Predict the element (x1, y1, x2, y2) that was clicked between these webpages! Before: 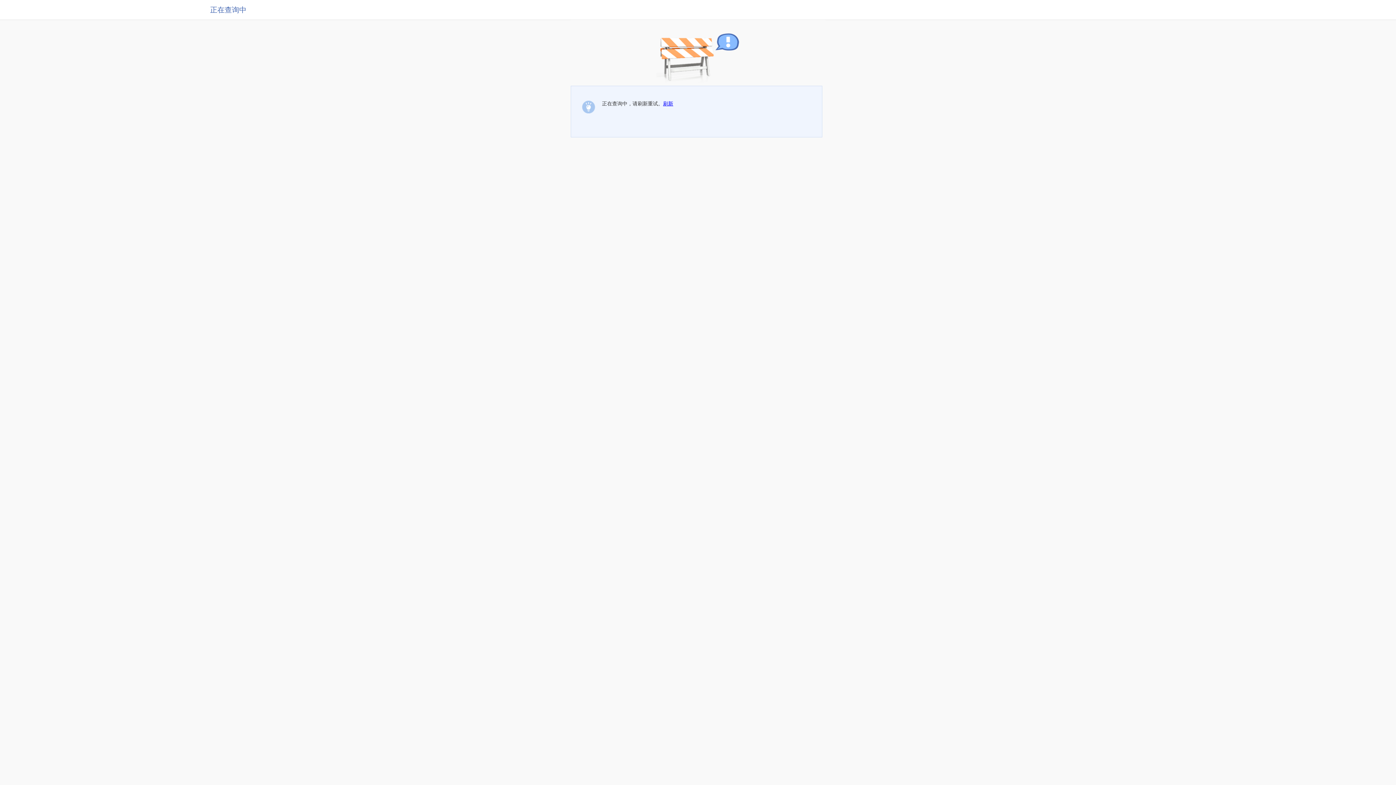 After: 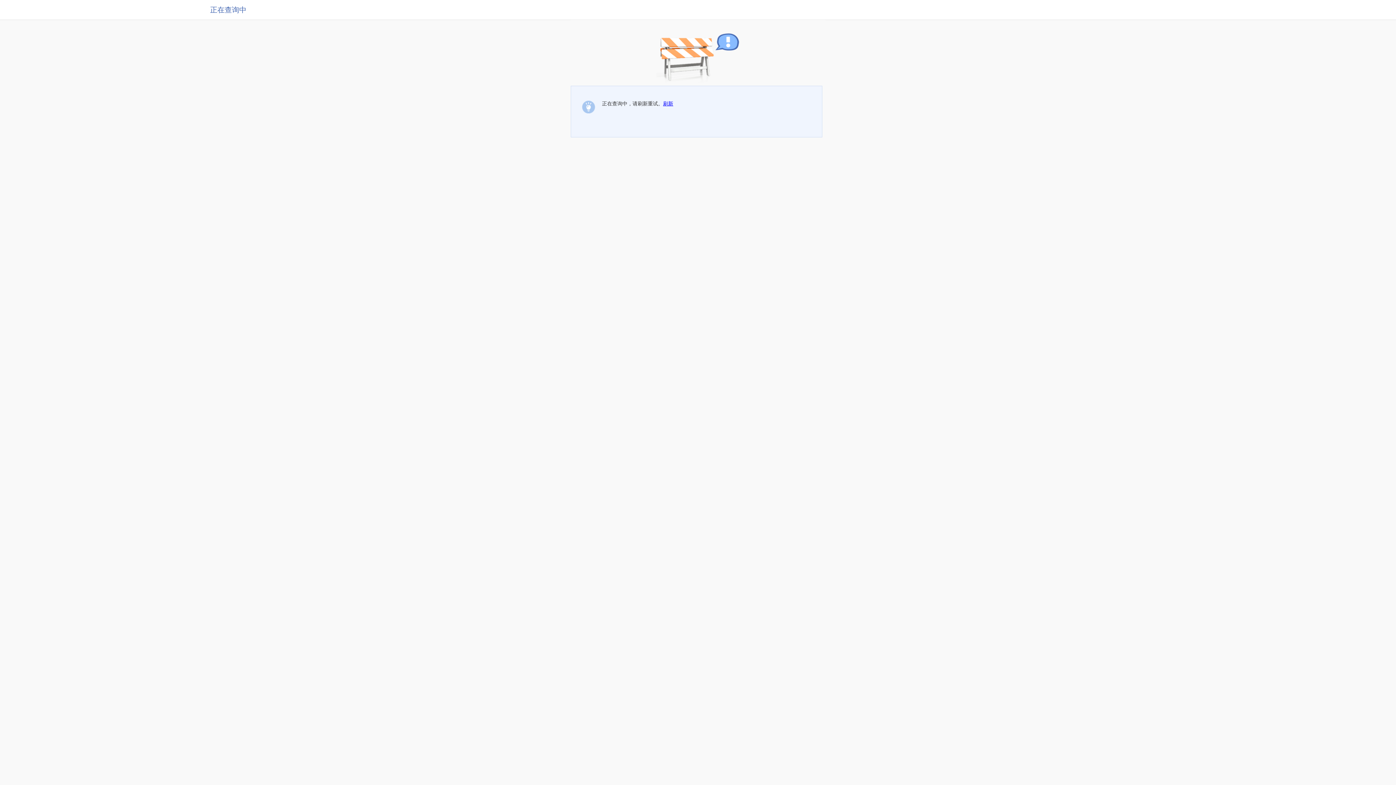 Action: label: 刷新 bbox: (663, 100, 673, 106)